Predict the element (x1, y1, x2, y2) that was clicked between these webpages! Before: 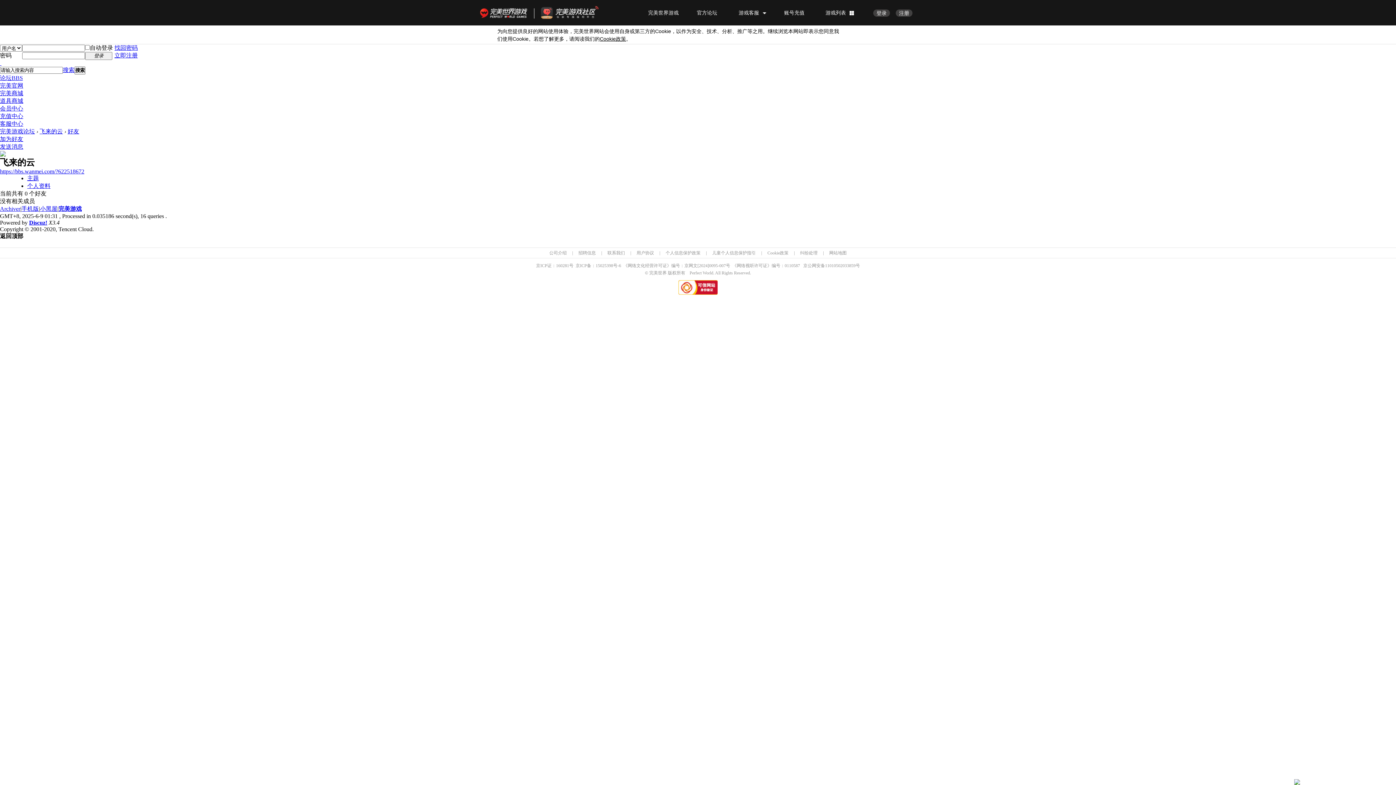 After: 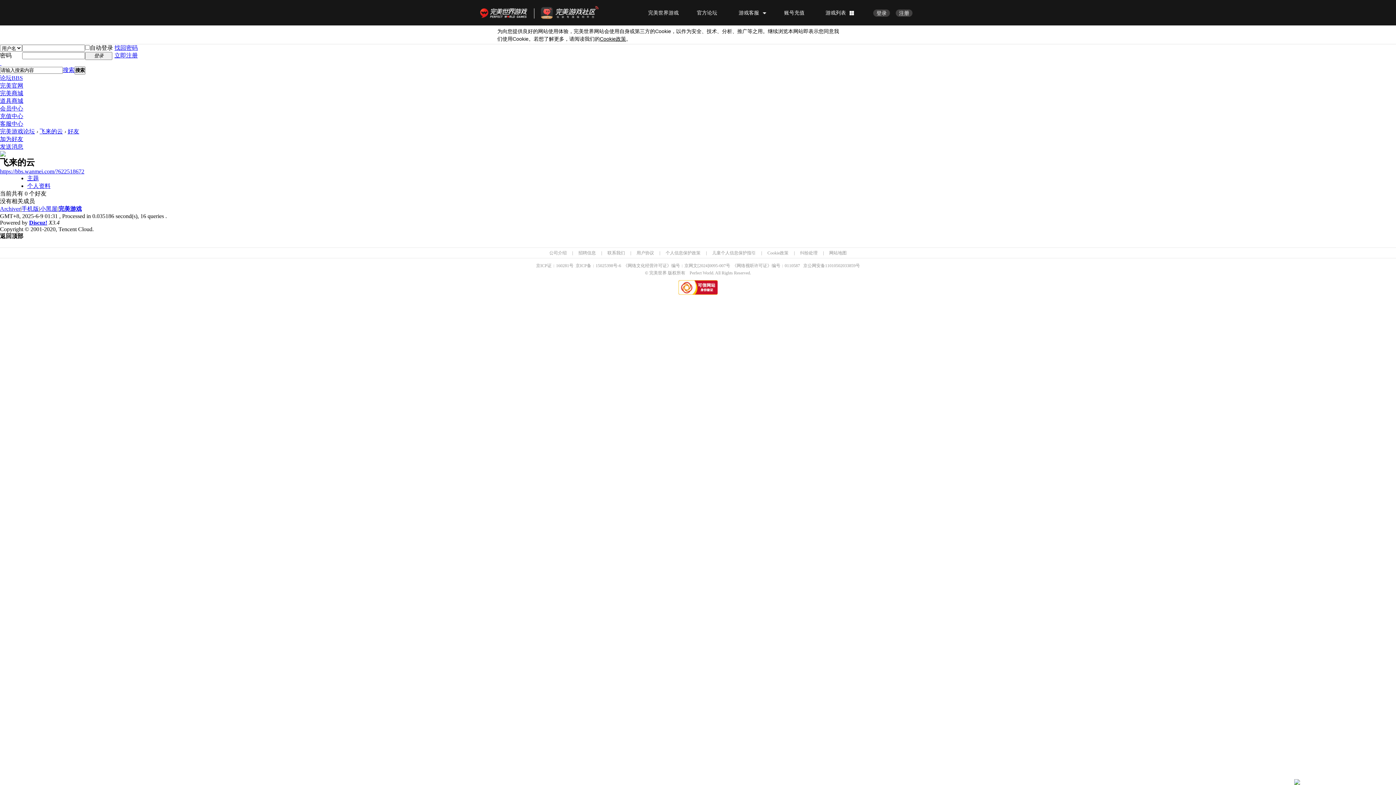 Action: label: 《网络视听许可证》编号：0110587 bbox: (732, 263, 800, 268)